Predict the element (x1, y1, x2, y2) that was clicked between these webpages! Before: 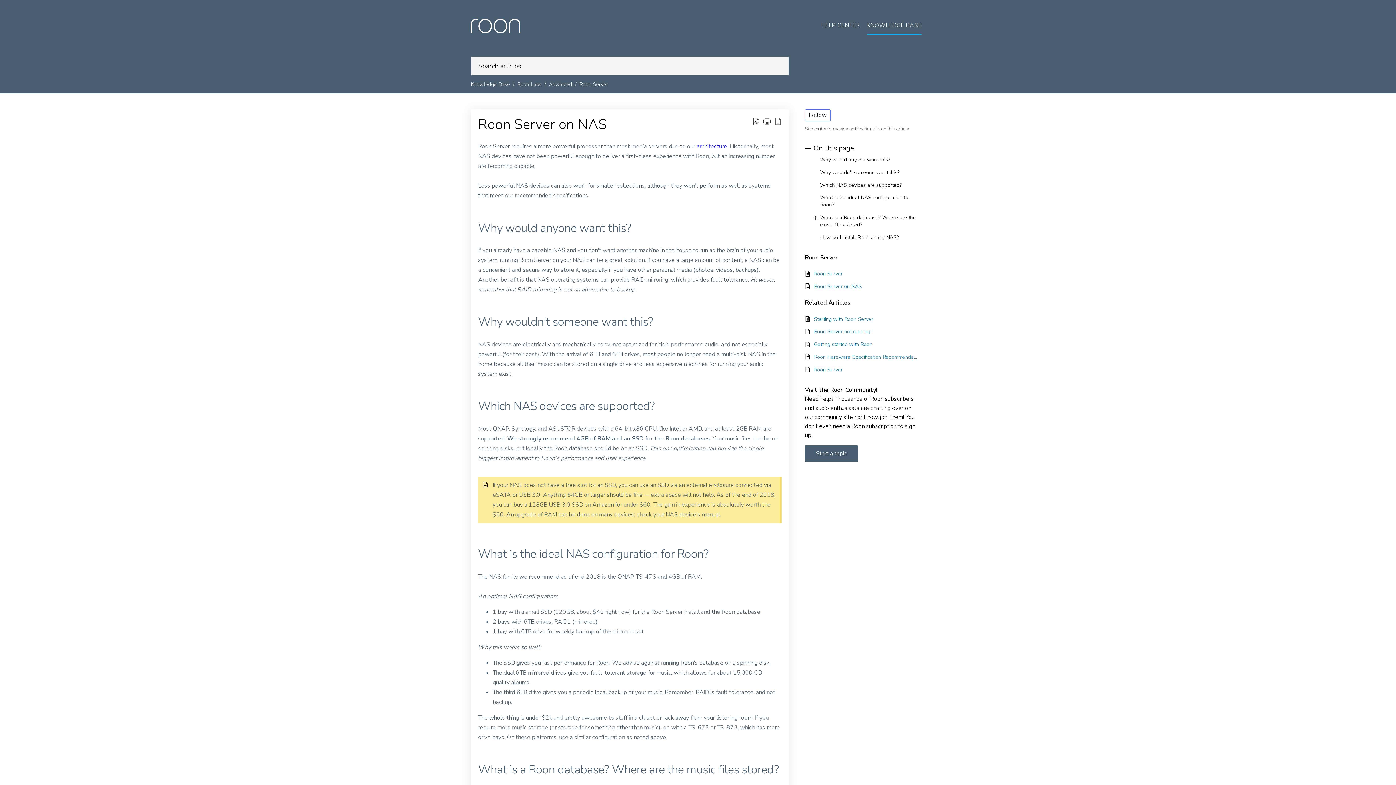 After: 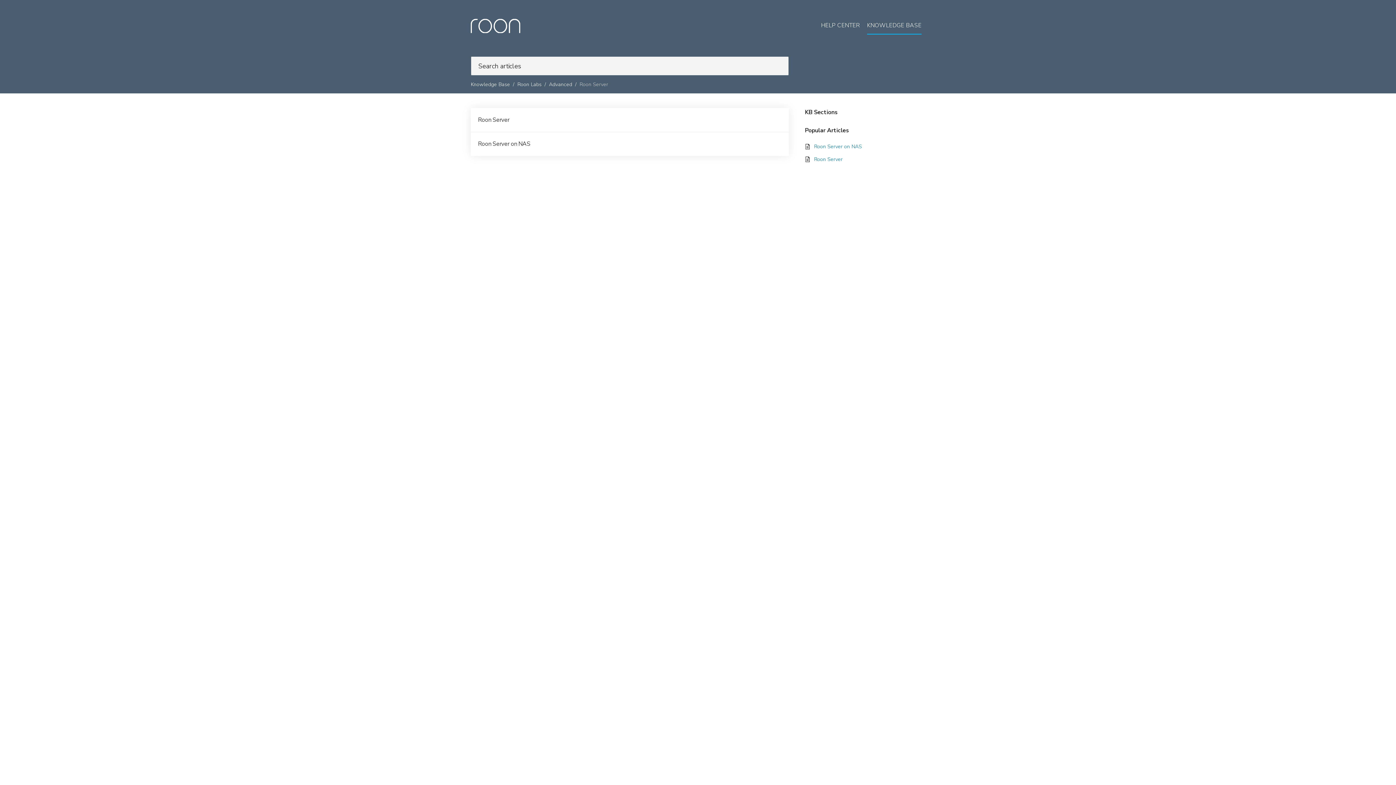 Action: bbox: (579, 81, 608, 88) label: Roon Server